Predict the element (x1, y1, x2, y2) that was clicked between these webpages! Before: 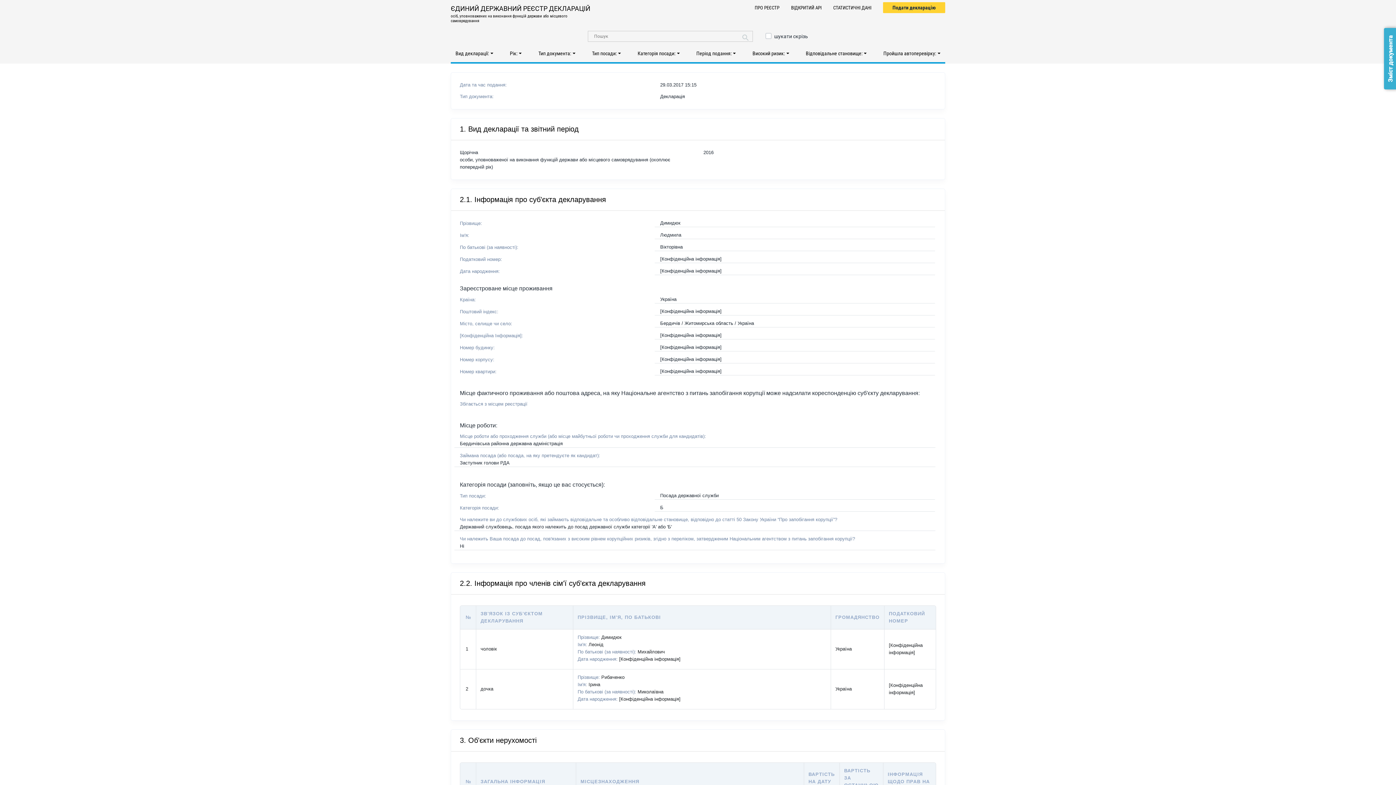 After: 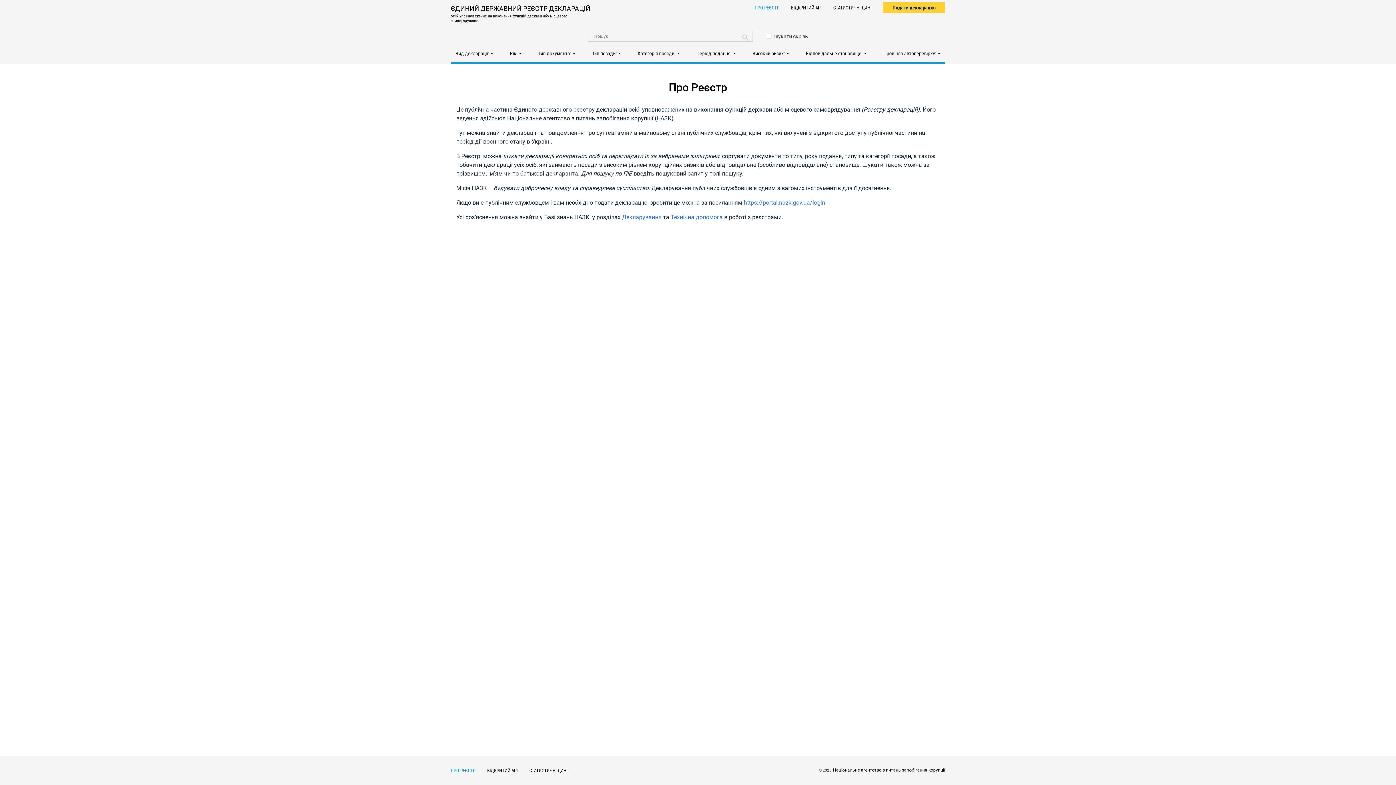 Action: bbox: (450, 3, 596, 23) label: ЄДИНИЙ ДЕРЖАВНИЙ РЕЄСТР ДЕКЛАРАЦІЙ
осіб, уповноважених на виконання функцій держави або місцевого самоврядування